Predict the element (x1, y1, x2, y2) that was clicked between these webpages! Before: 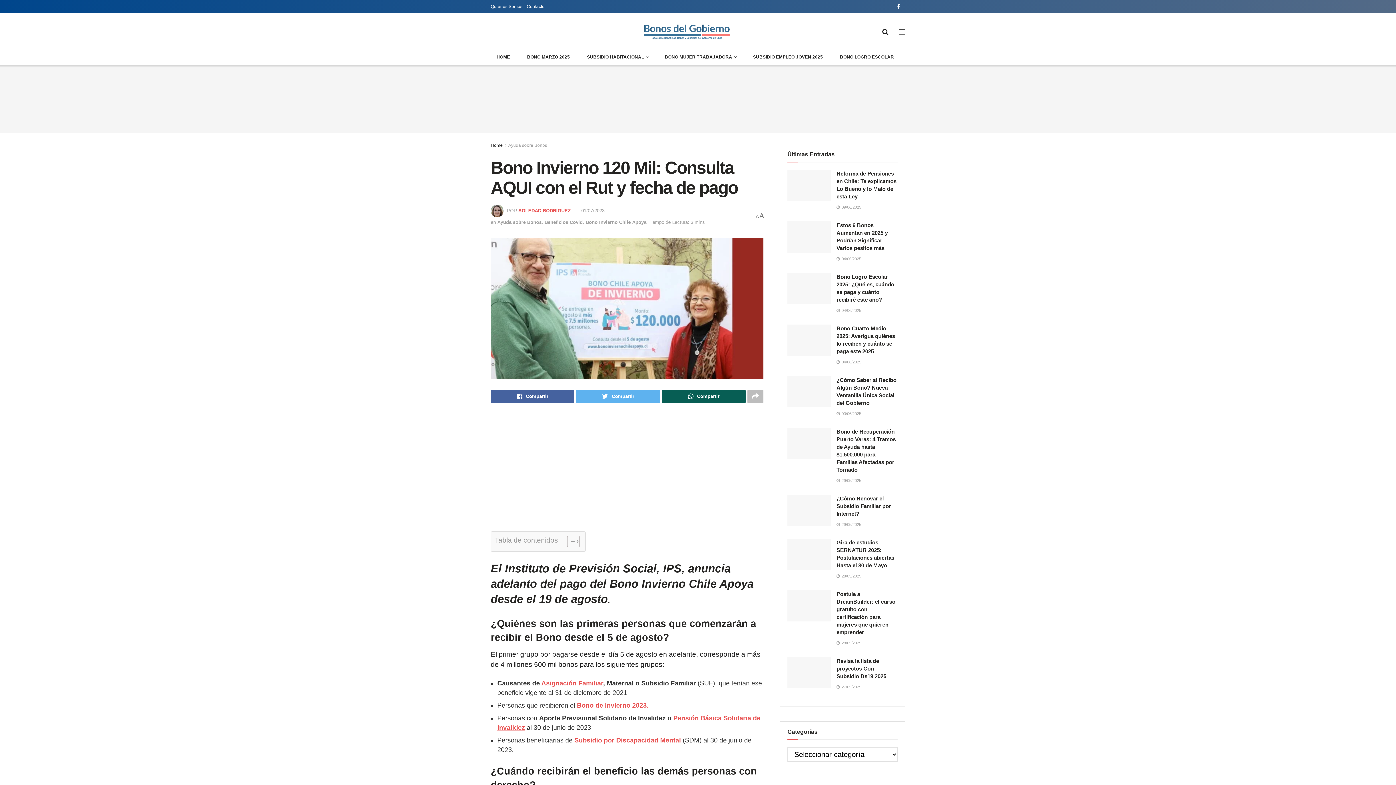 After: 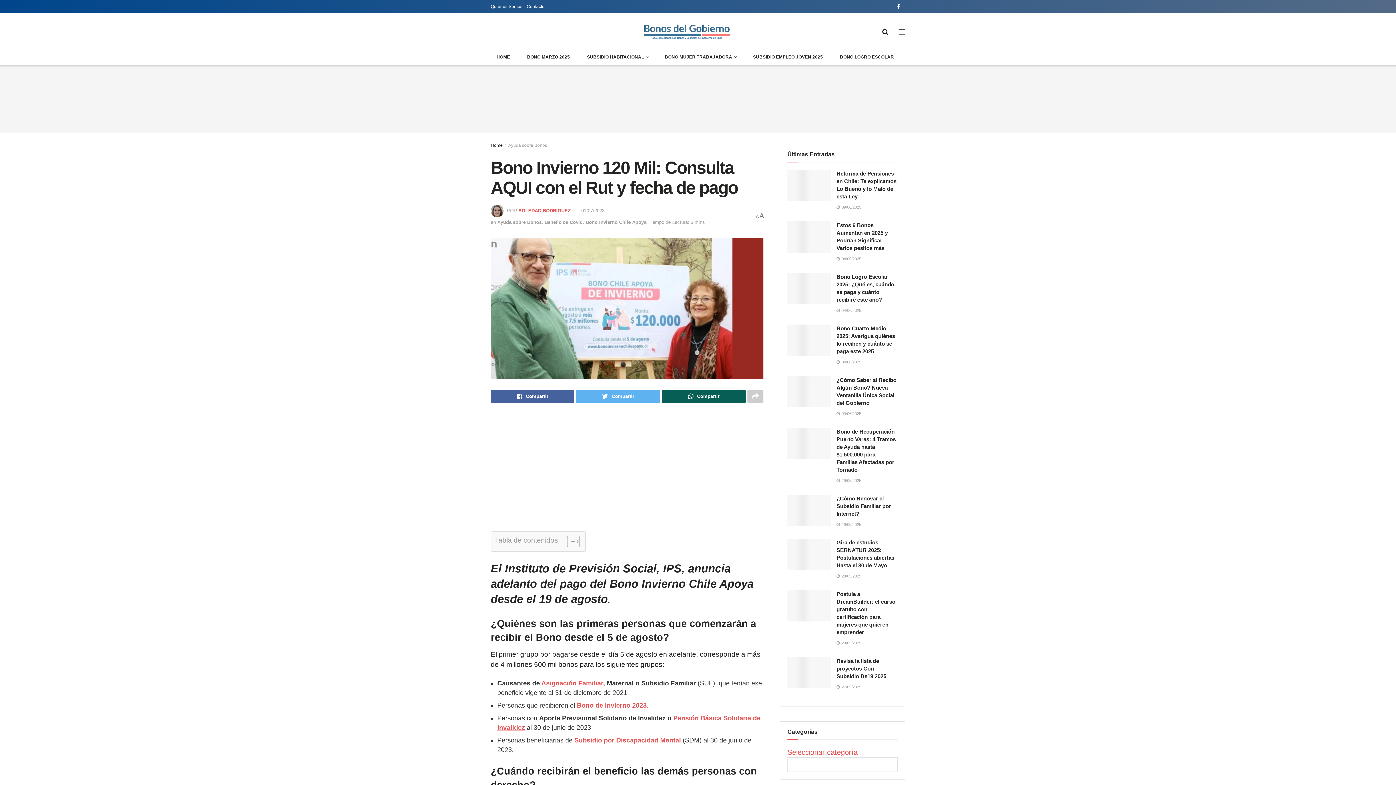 Action: bbox: (747, 389, 763, 403)